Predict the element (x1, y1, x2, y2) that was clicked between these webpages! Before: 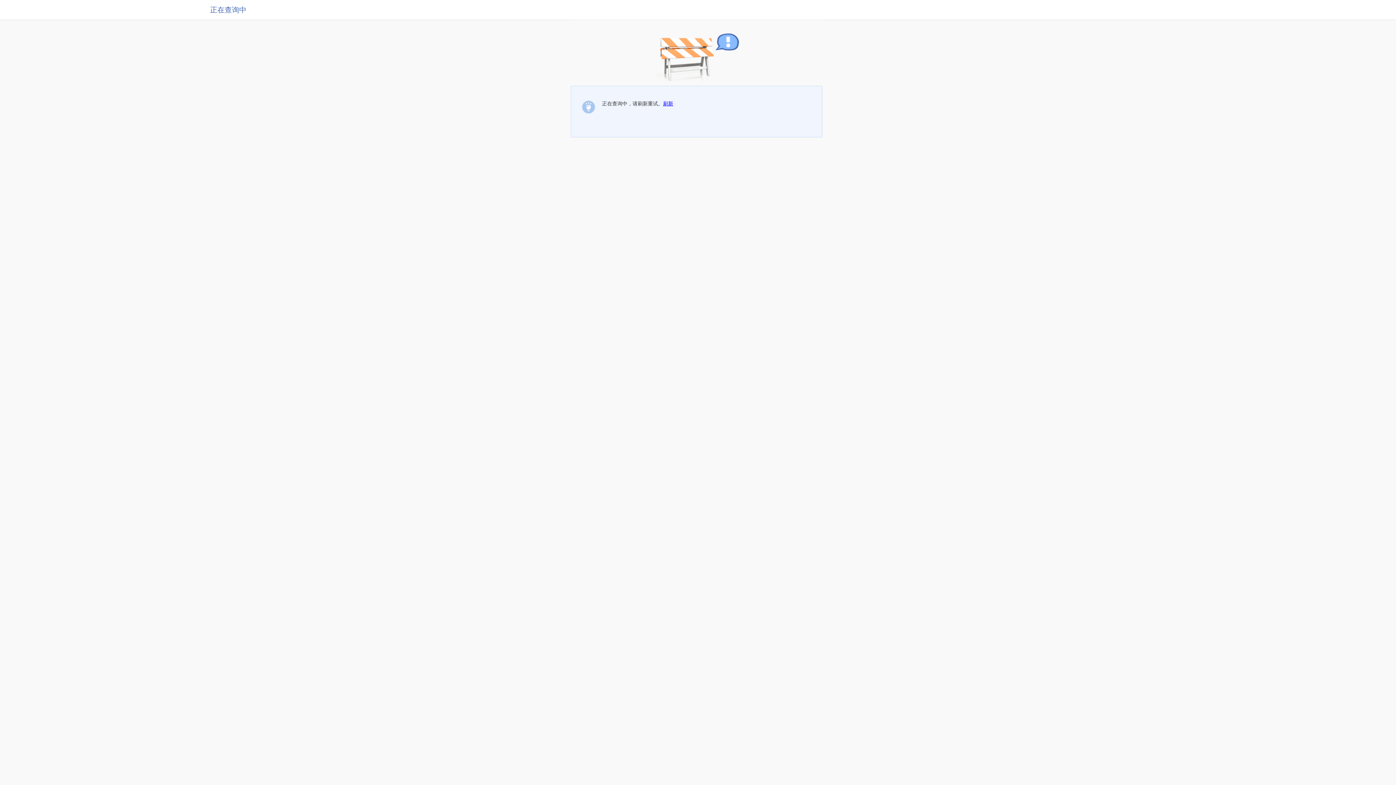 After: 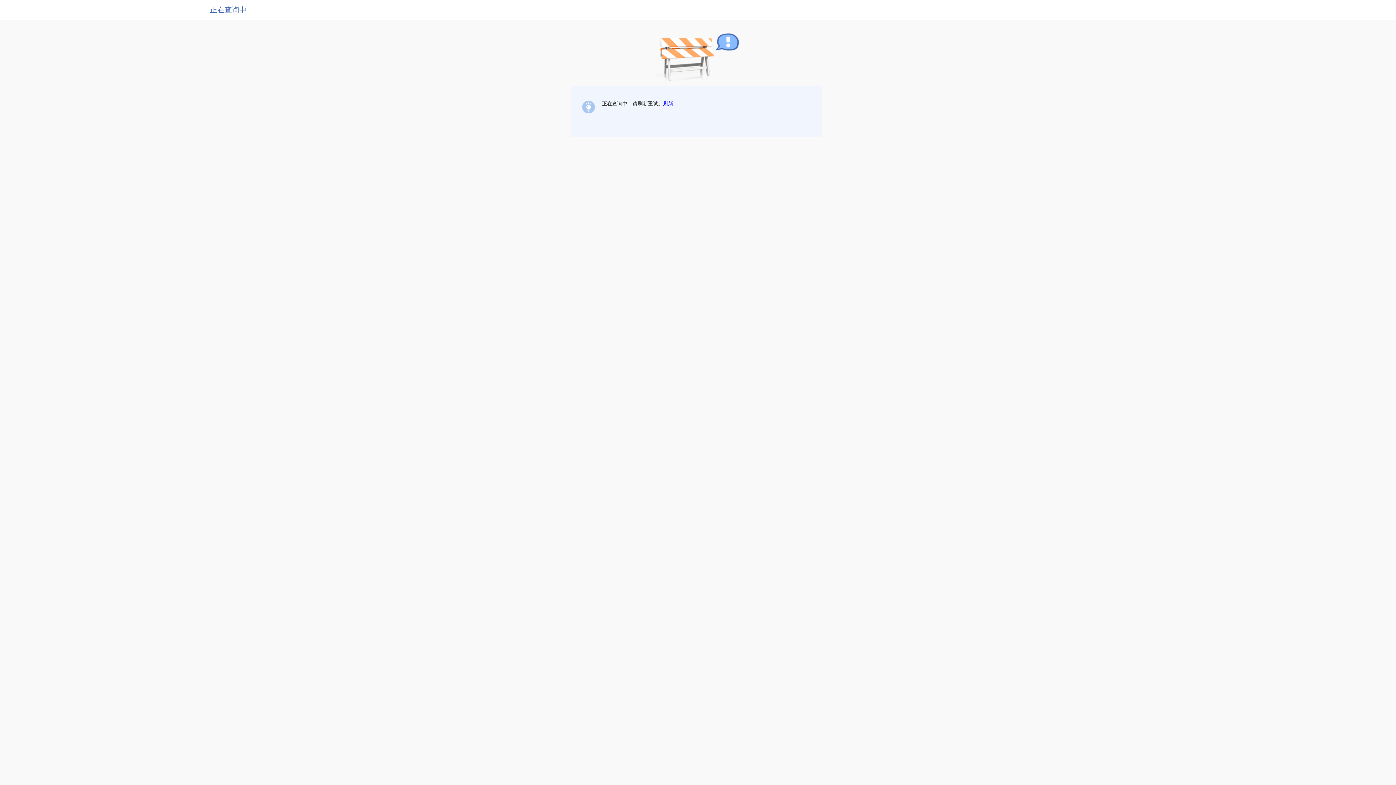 Action: bbox: (663, 100, 673, 106) label: 刷新